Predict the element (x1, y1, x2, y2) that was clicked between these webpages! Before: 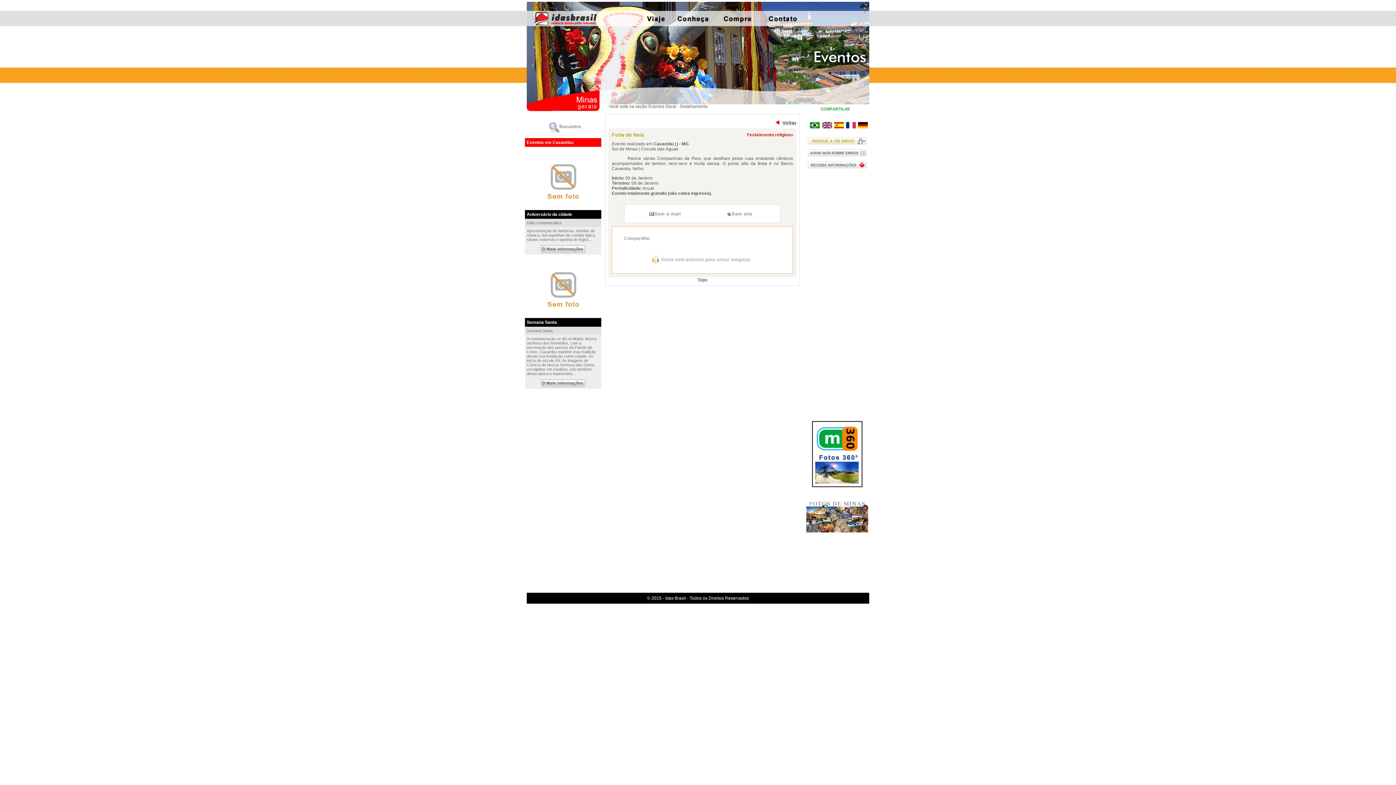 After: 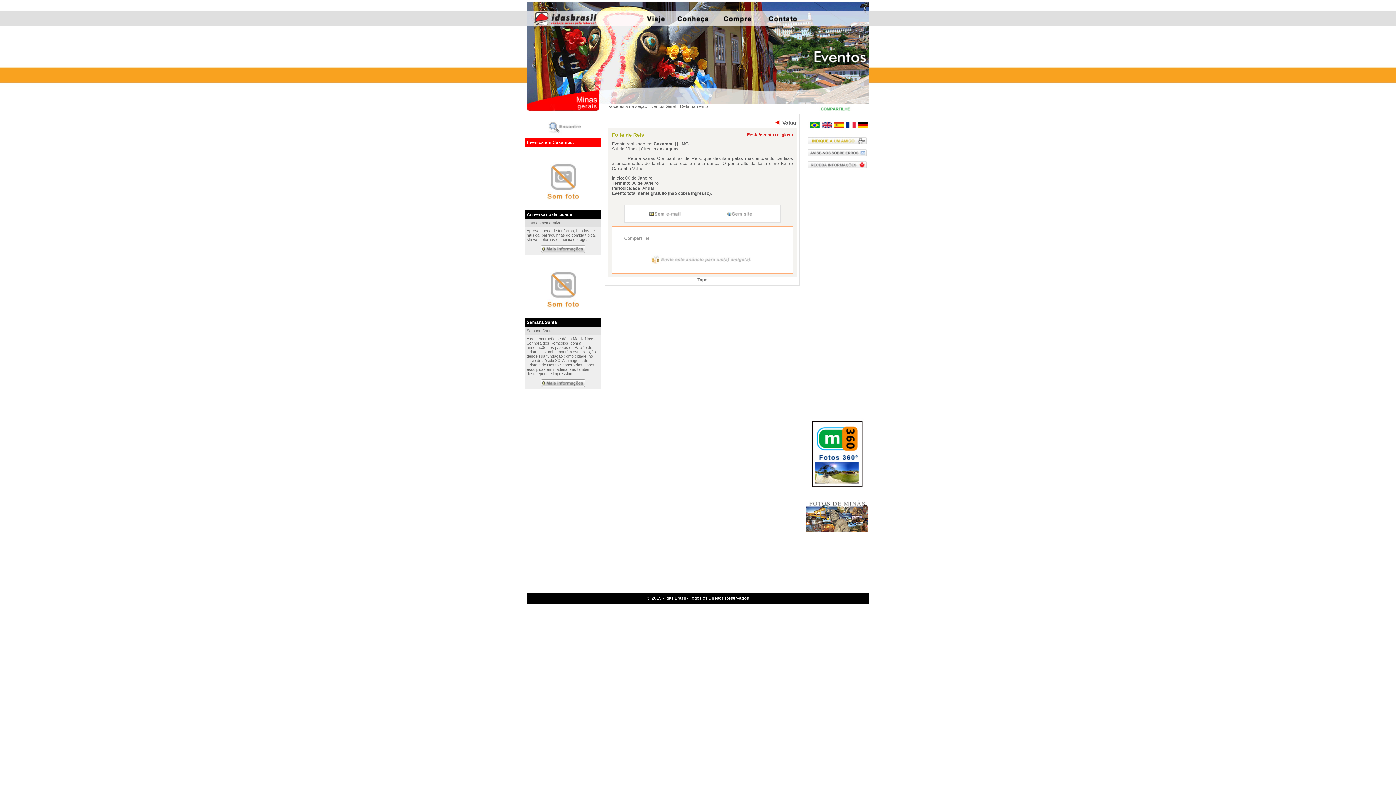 Action: bbox: (774, 120, 796, 125) label:   Voltar